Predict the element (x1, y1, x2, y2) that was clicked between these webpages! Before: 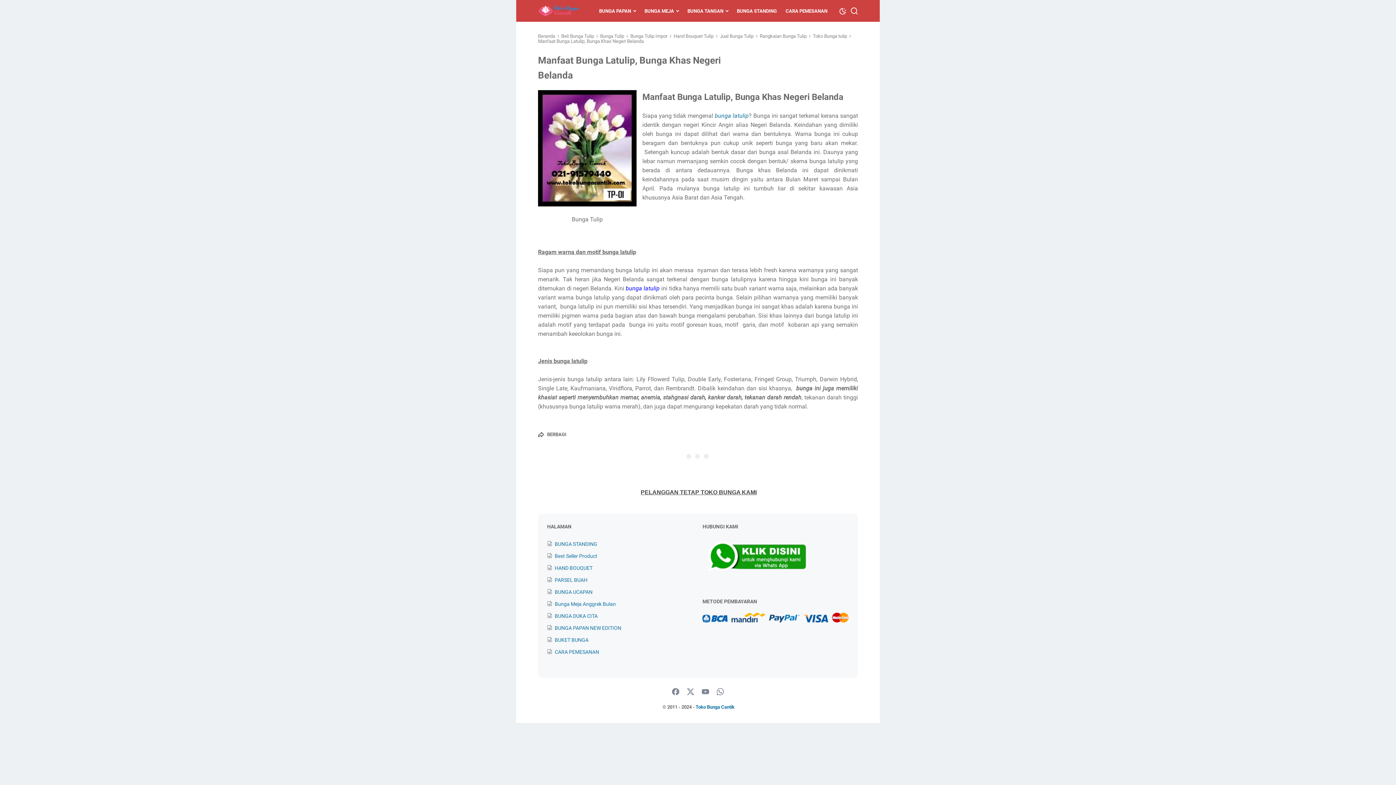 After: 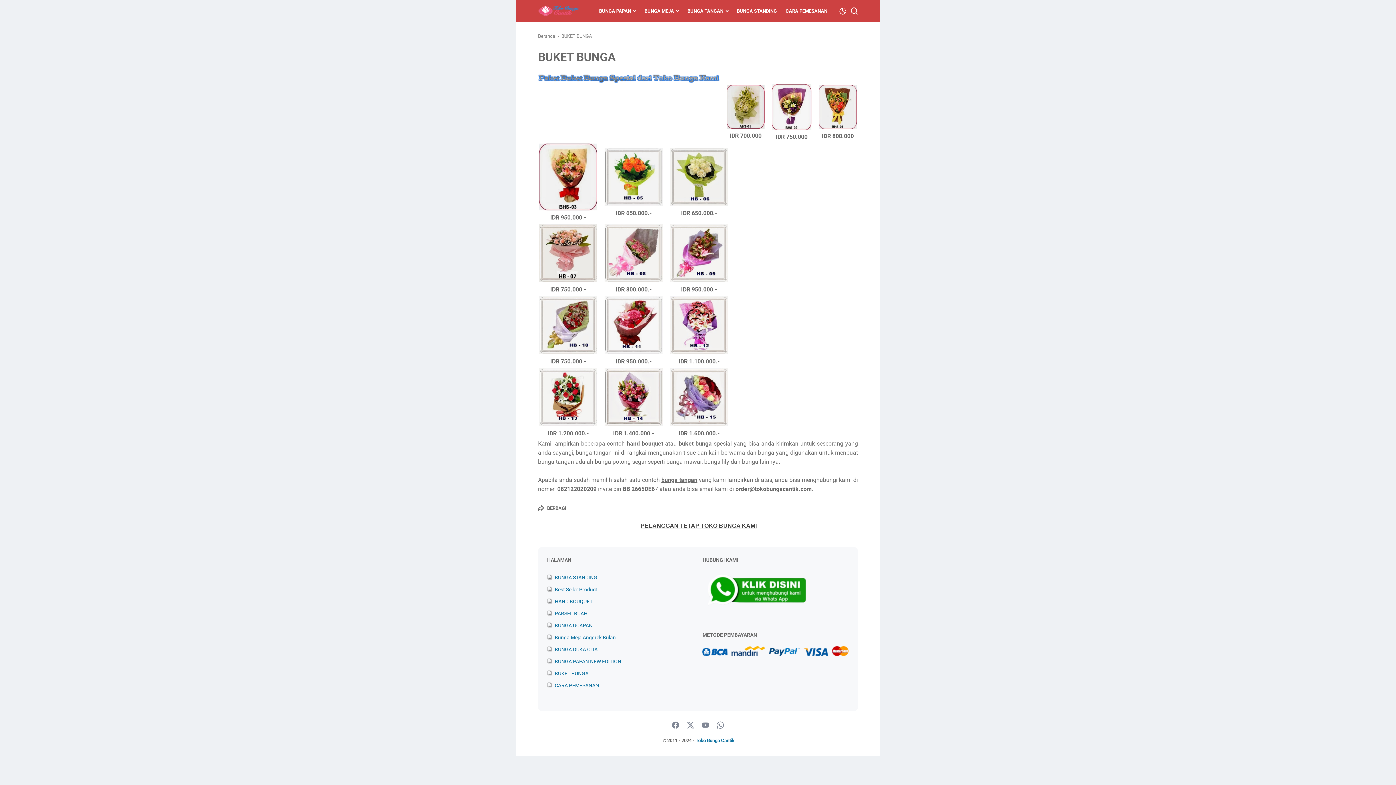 Action: bbox: (554, 637, 588, 643) label: BUKET BUNGA